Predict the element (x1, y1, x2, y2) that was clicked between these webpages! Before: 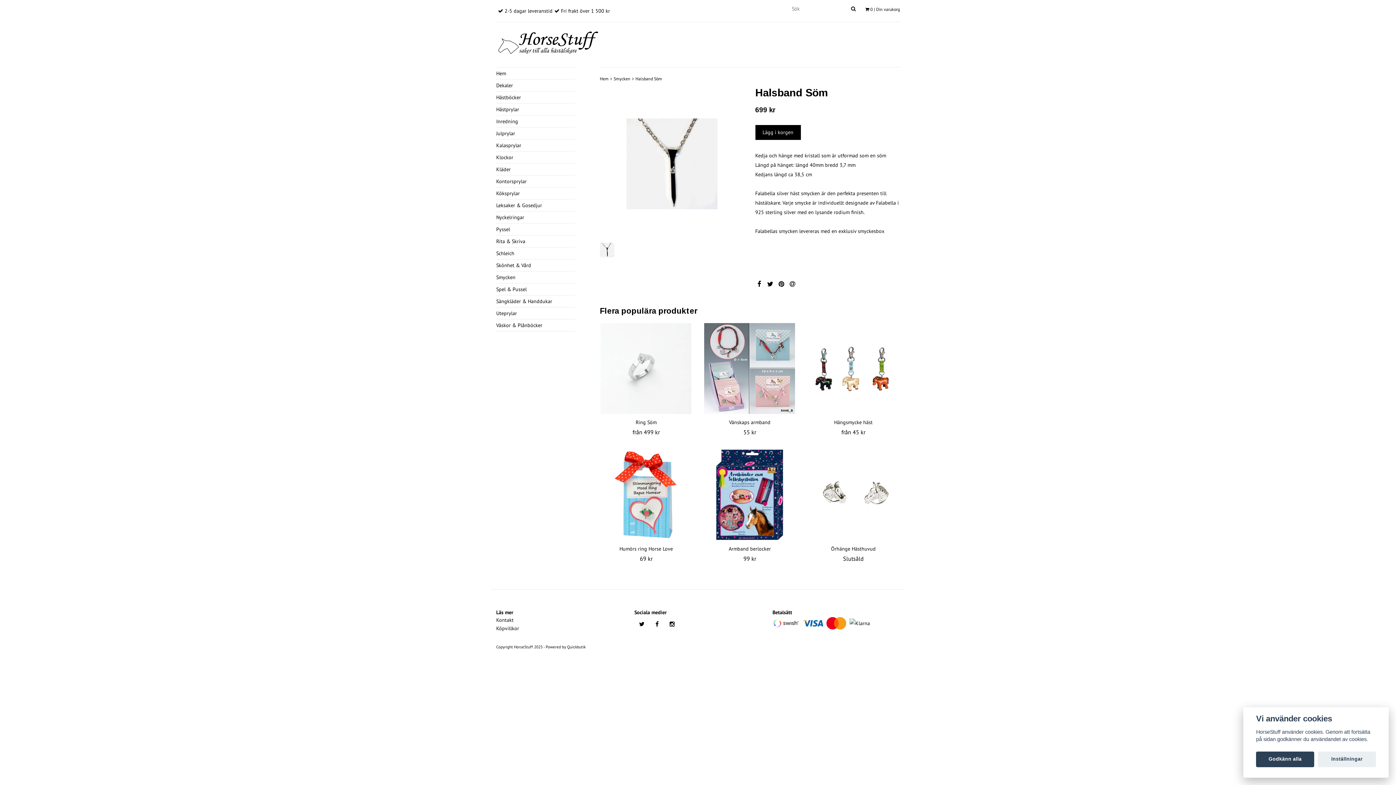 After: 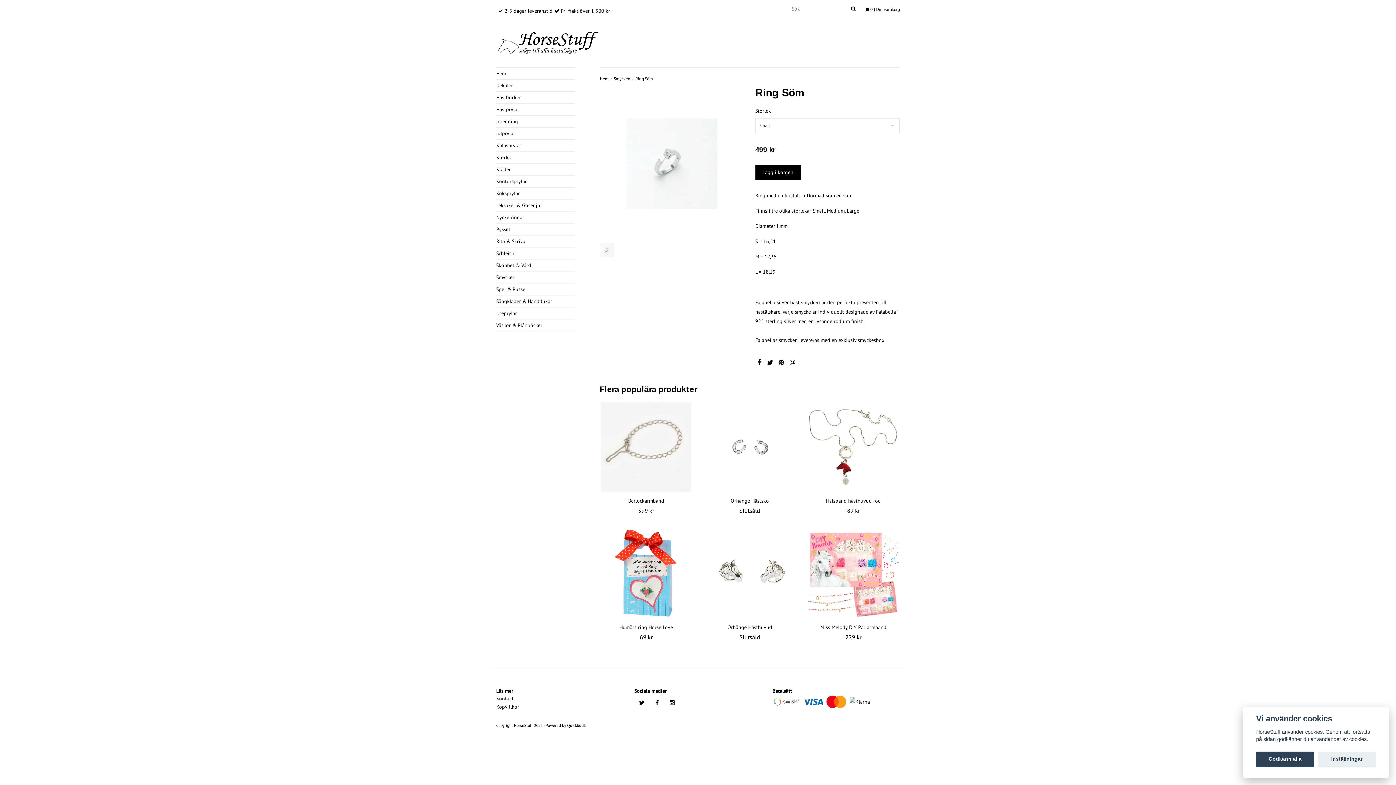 Action: bbox: (601, 419, 691, 438) label: Ring Söm
från 499 kr